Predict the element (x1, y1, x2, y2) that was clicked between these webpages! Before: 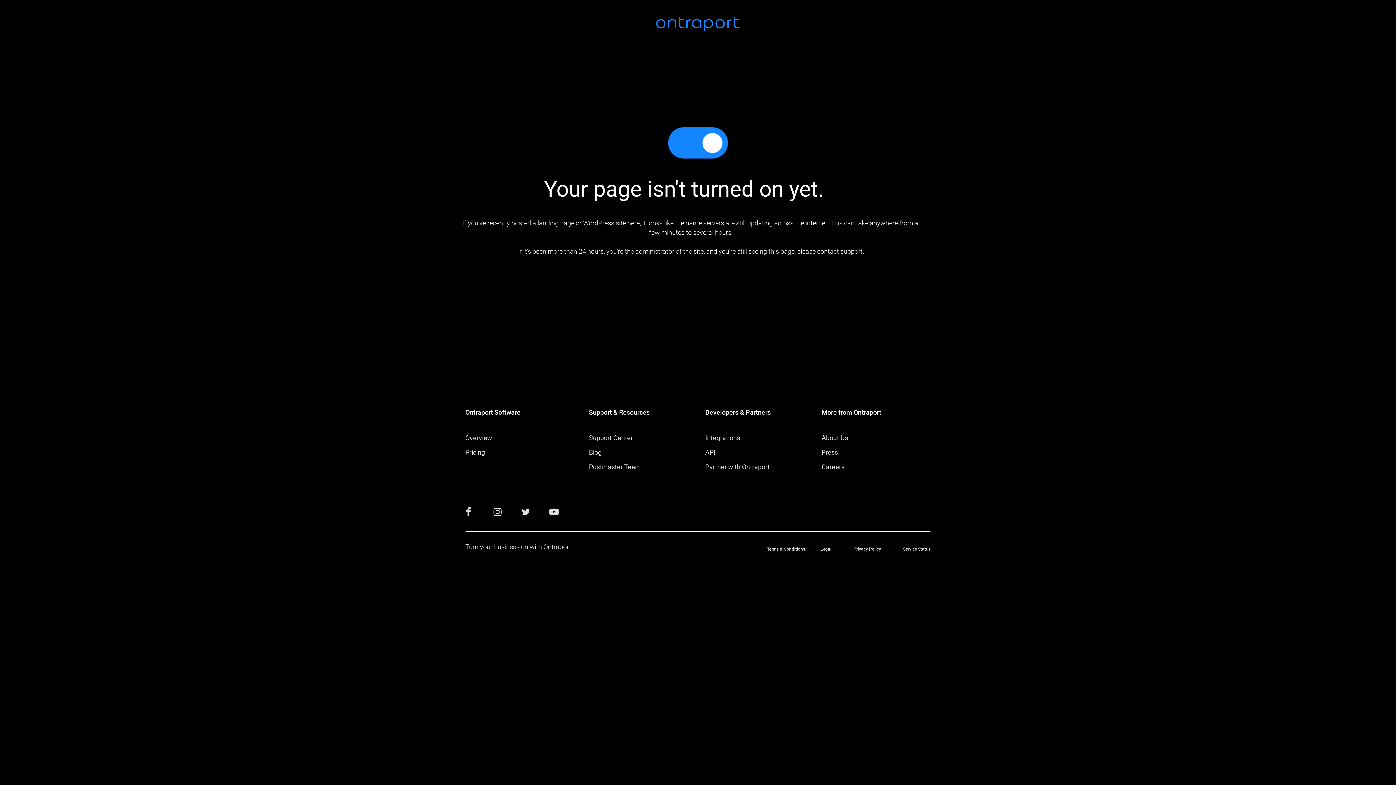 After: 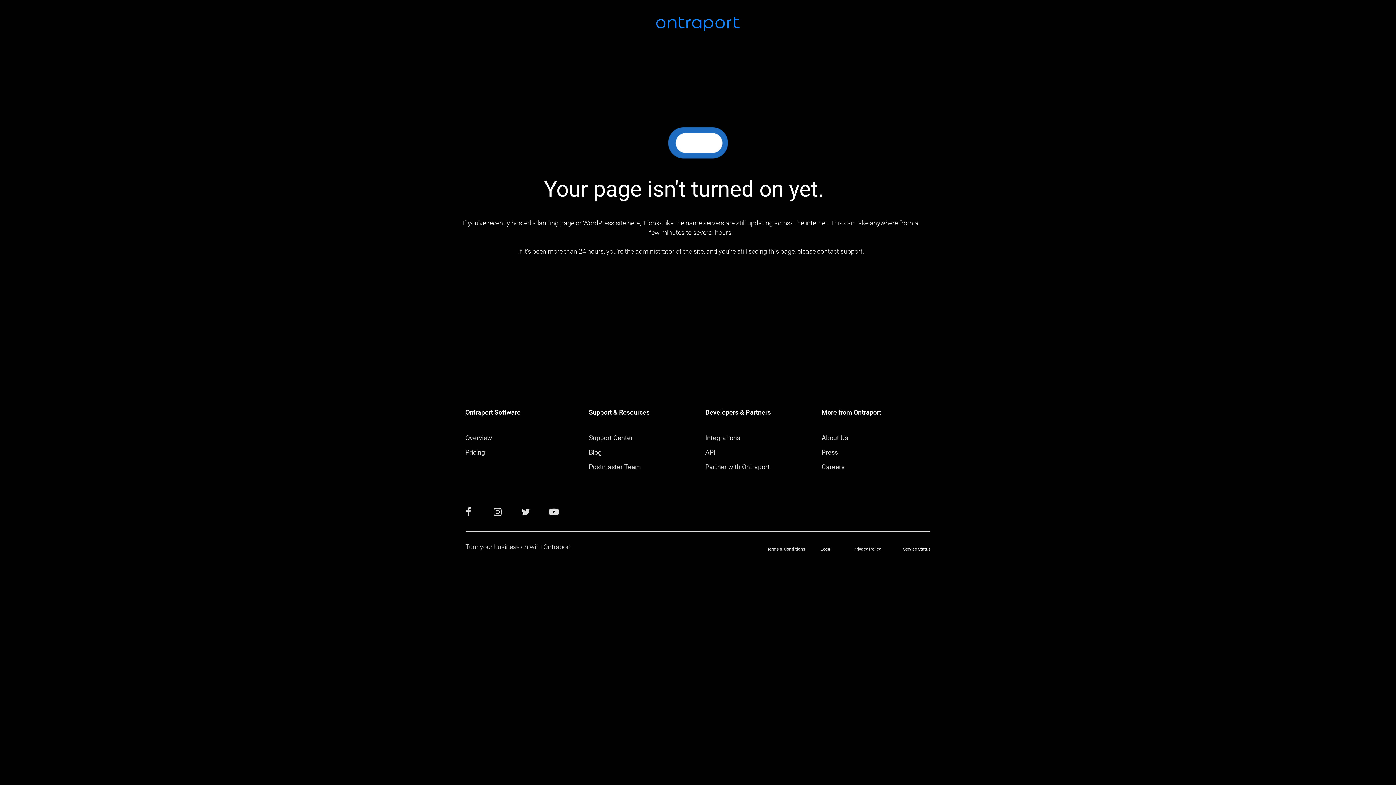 Action: label: Service Status bbox: (903, 547, 930, 551)